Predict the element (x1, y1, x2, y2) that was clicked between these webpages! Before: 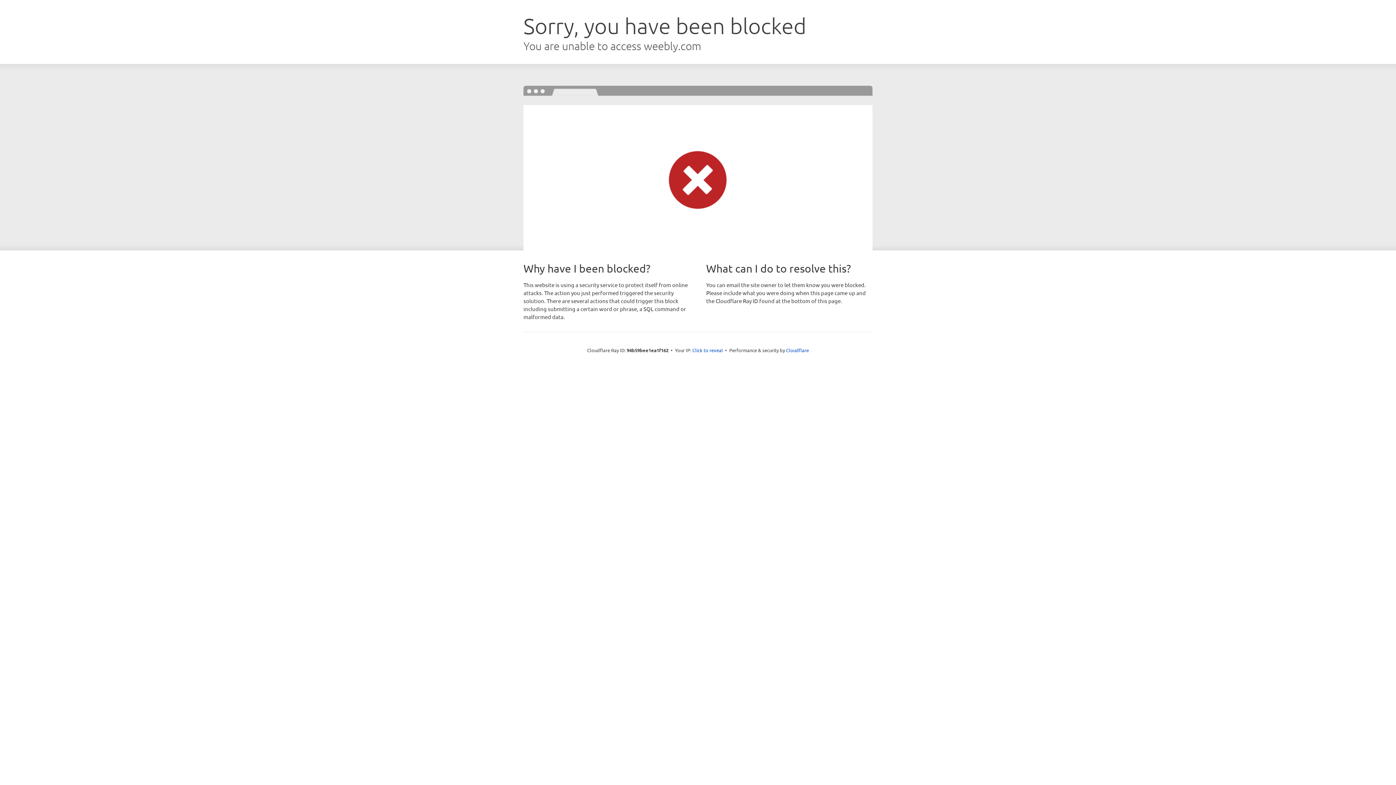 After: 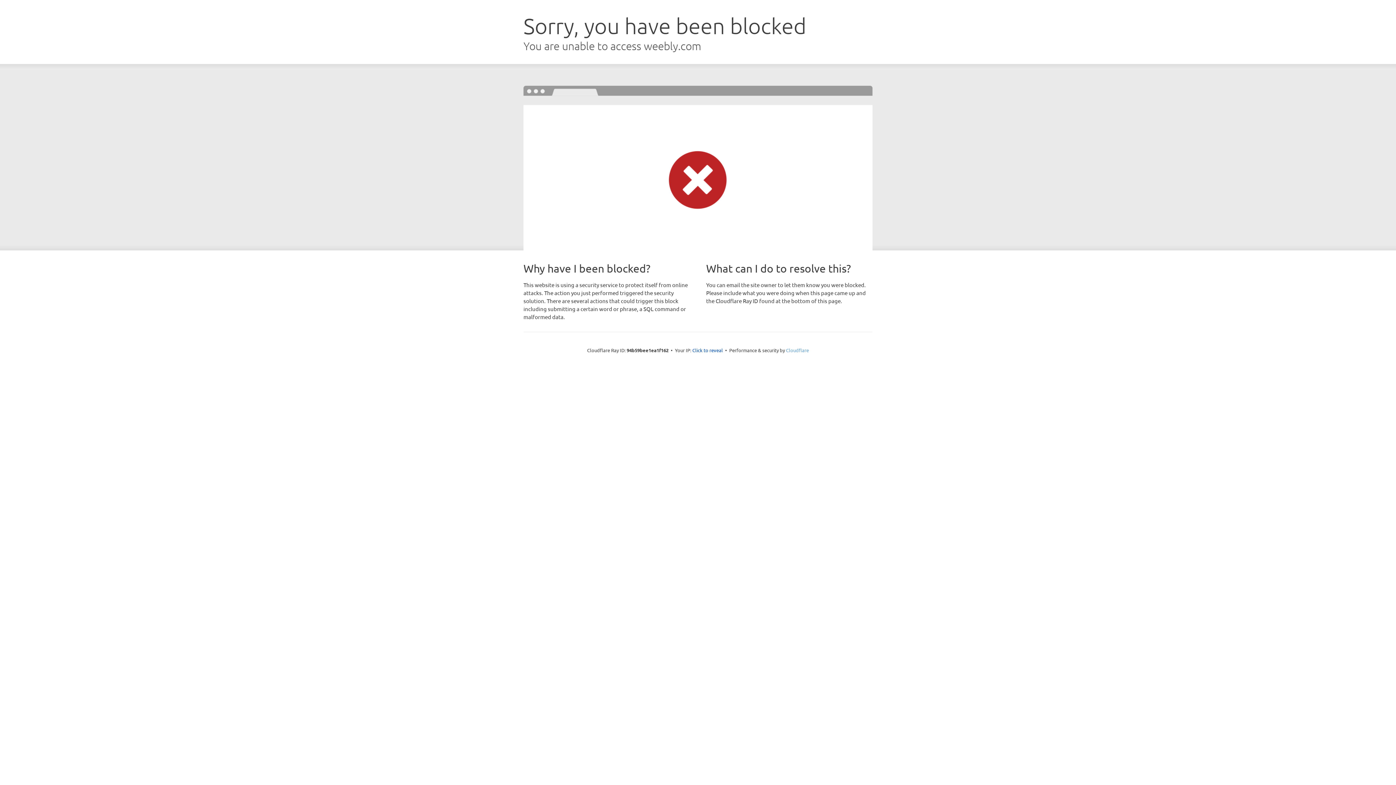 Action: bbox: (786, 347, 809, 353) label: Cloudflare